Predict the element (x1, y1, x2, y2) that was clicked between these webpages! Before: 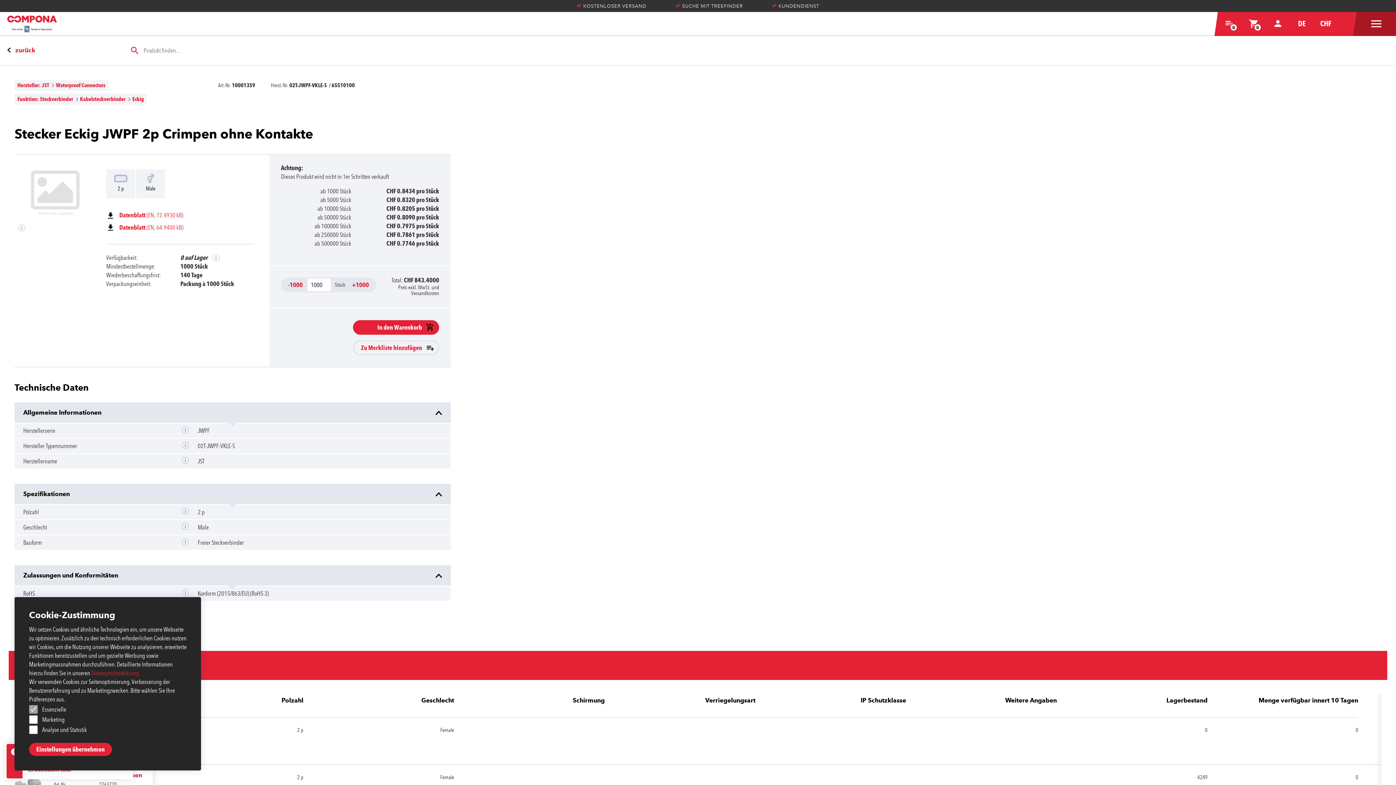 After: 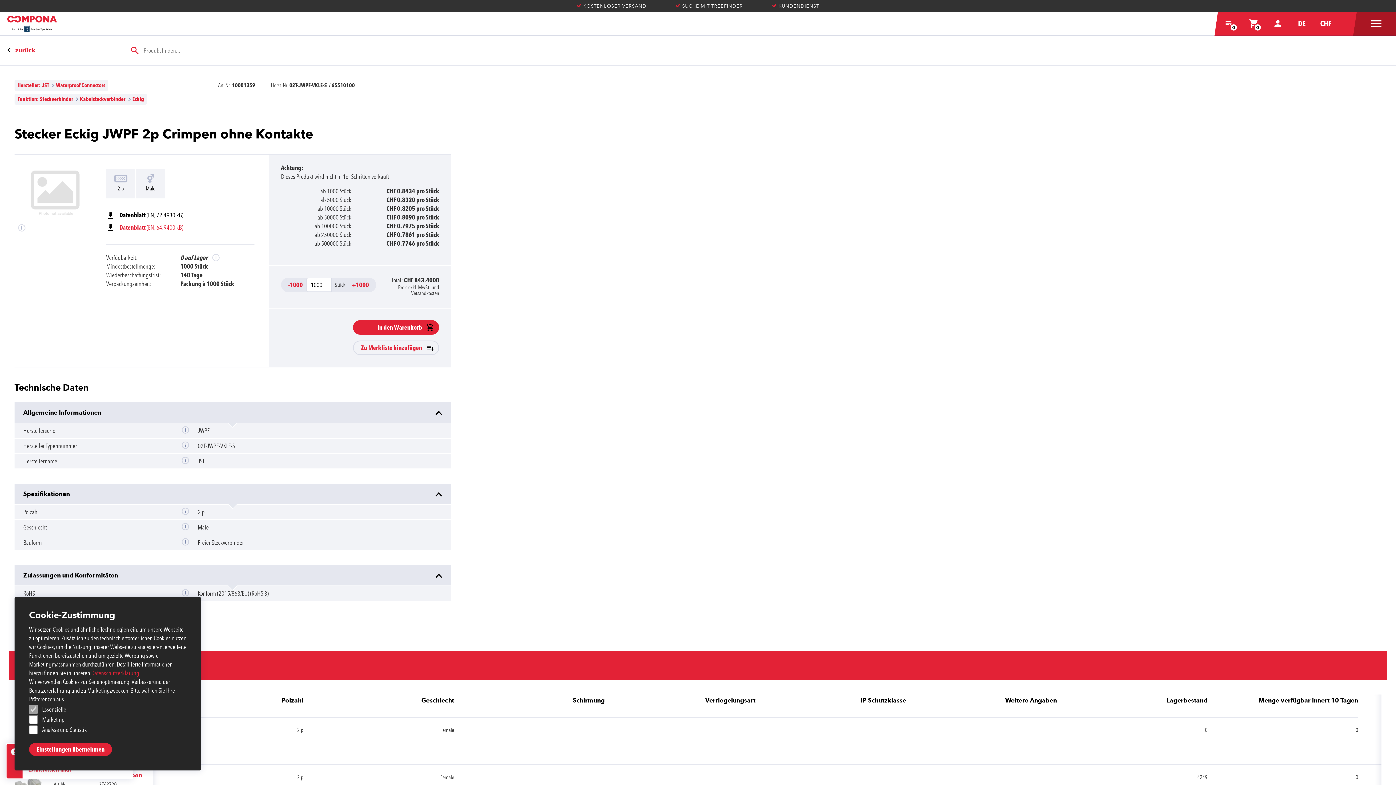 Action: label: Datenblatt (EN, 72.4930 kB) bbox: (106, 210, 192, 219)